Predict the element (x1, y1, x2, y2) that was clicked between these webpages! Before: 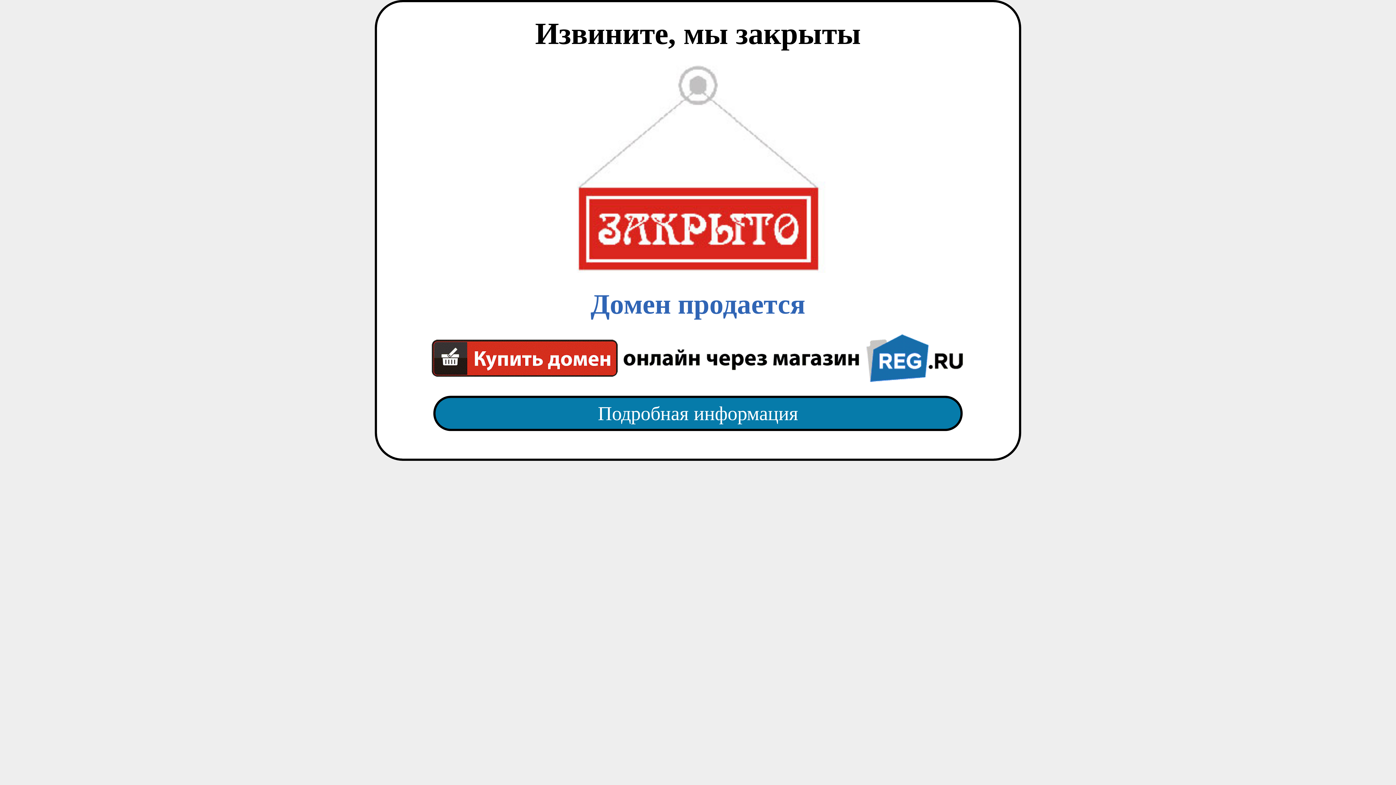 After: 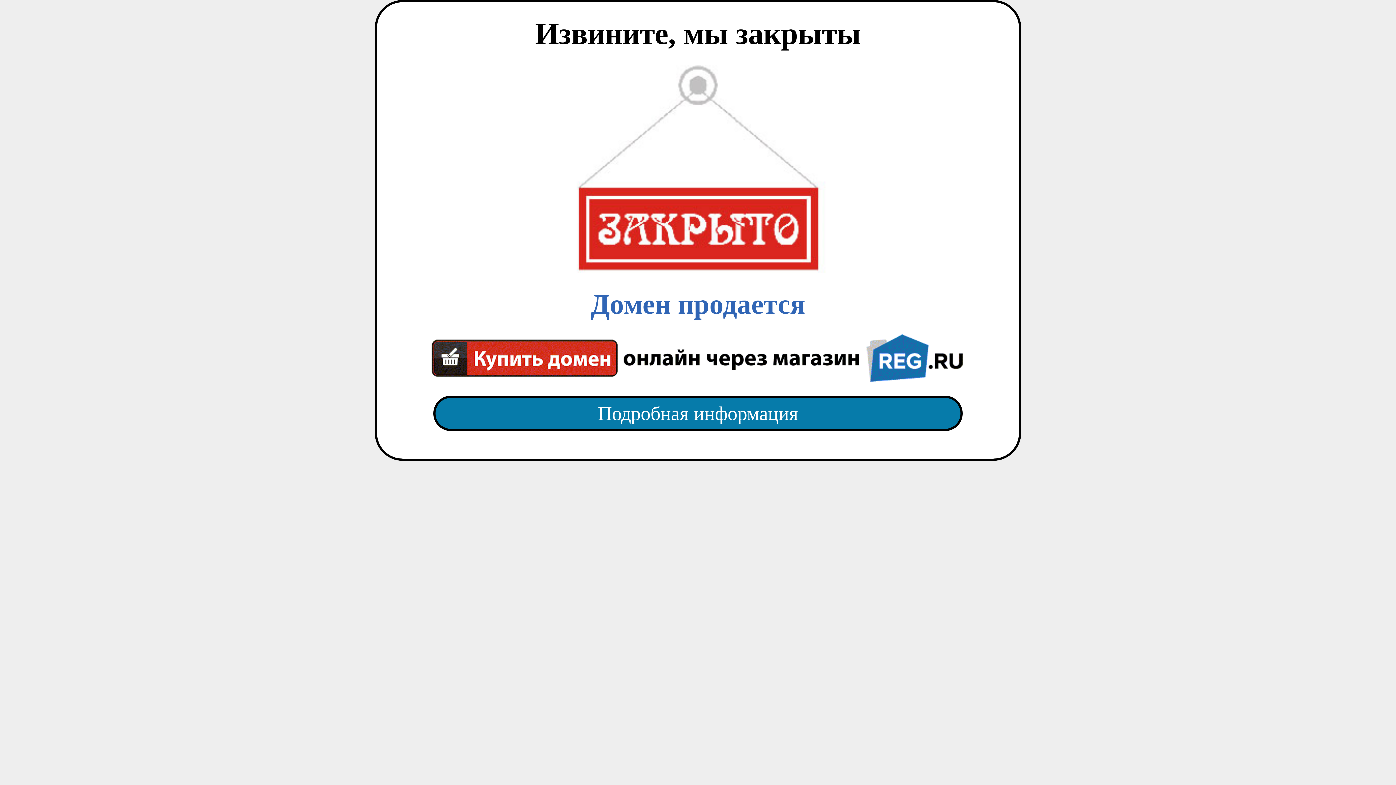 Action: label: Домен продается bbox: (418, 65, 977, 382)